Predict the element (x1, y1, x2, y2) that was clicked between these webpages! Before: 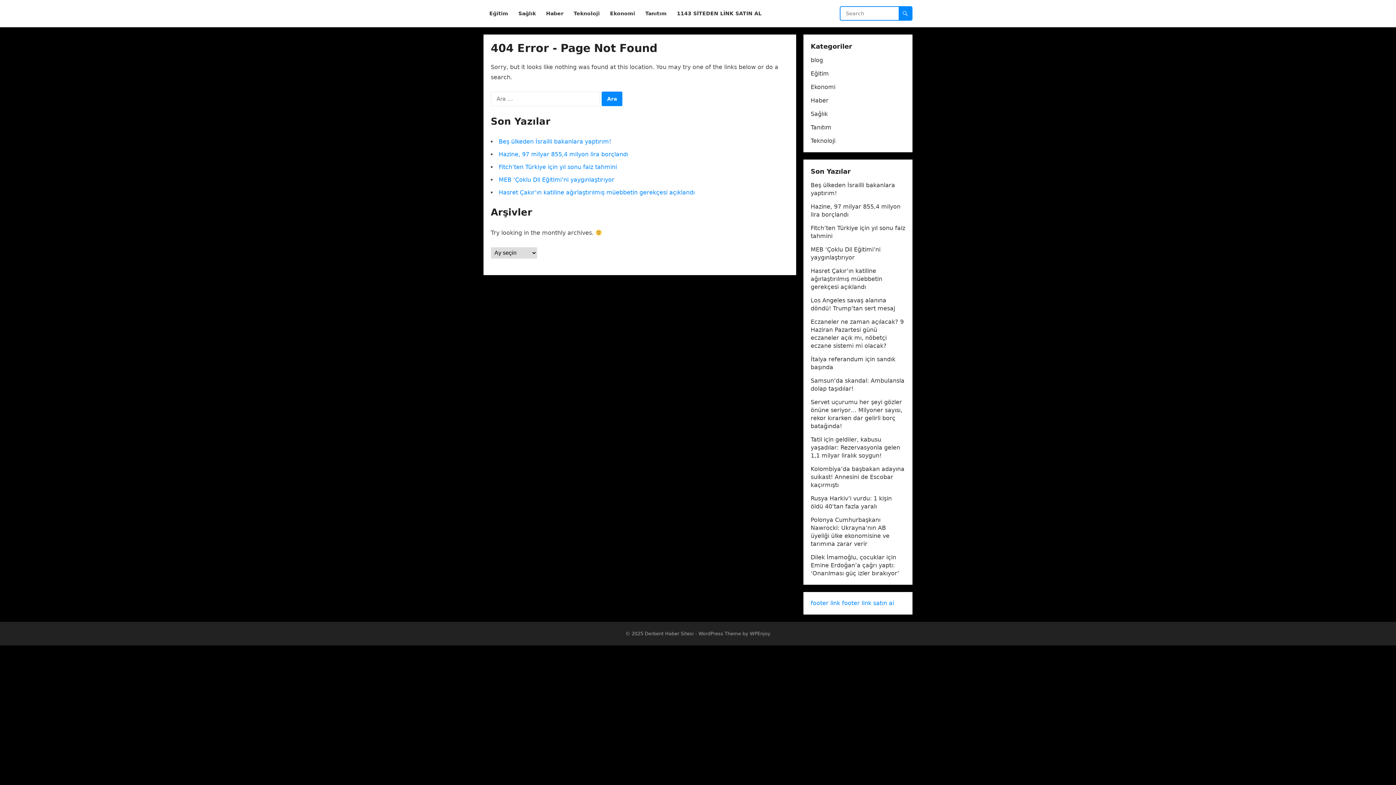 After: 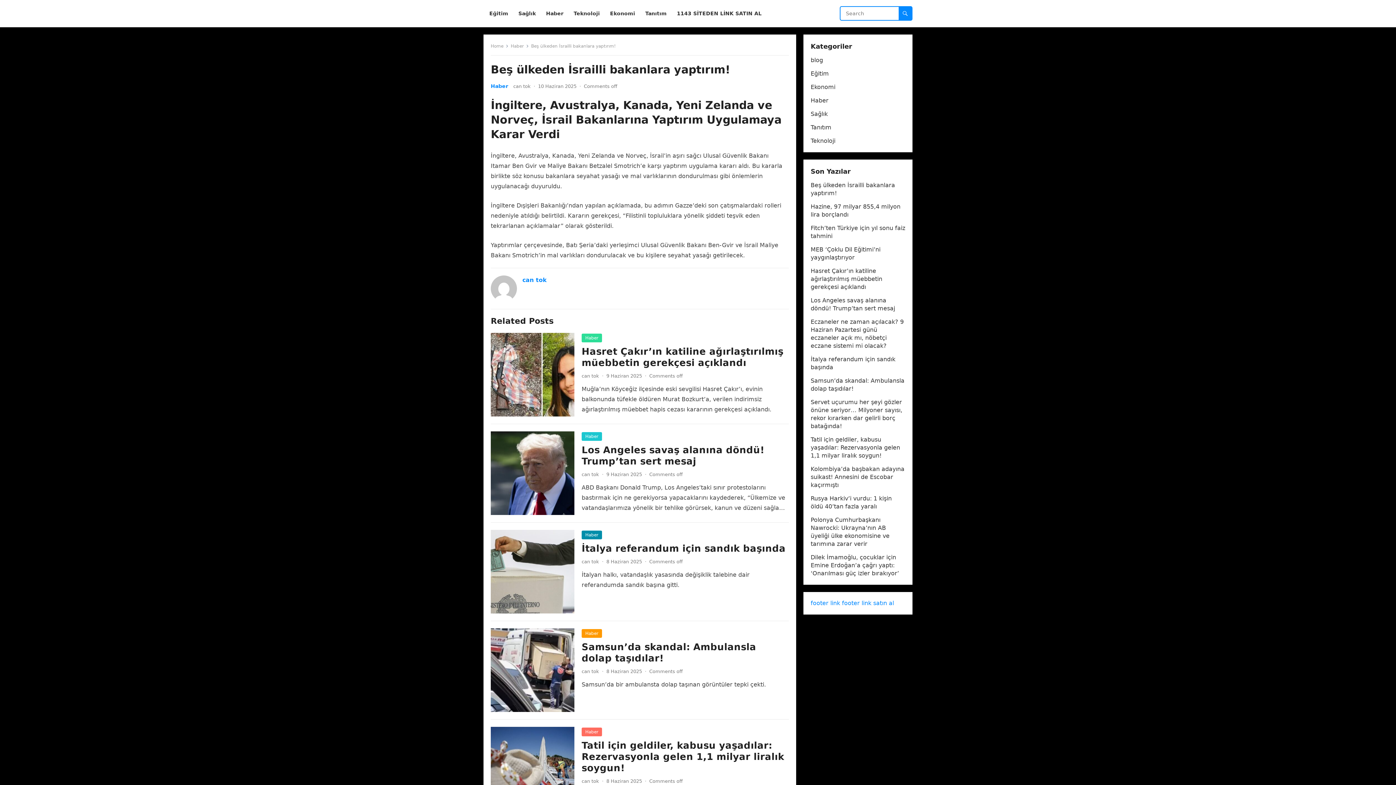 Action: label: Beş ülkeden İsrailli bakanlara yaptırım! bbox: (498, 138, 611, 145)